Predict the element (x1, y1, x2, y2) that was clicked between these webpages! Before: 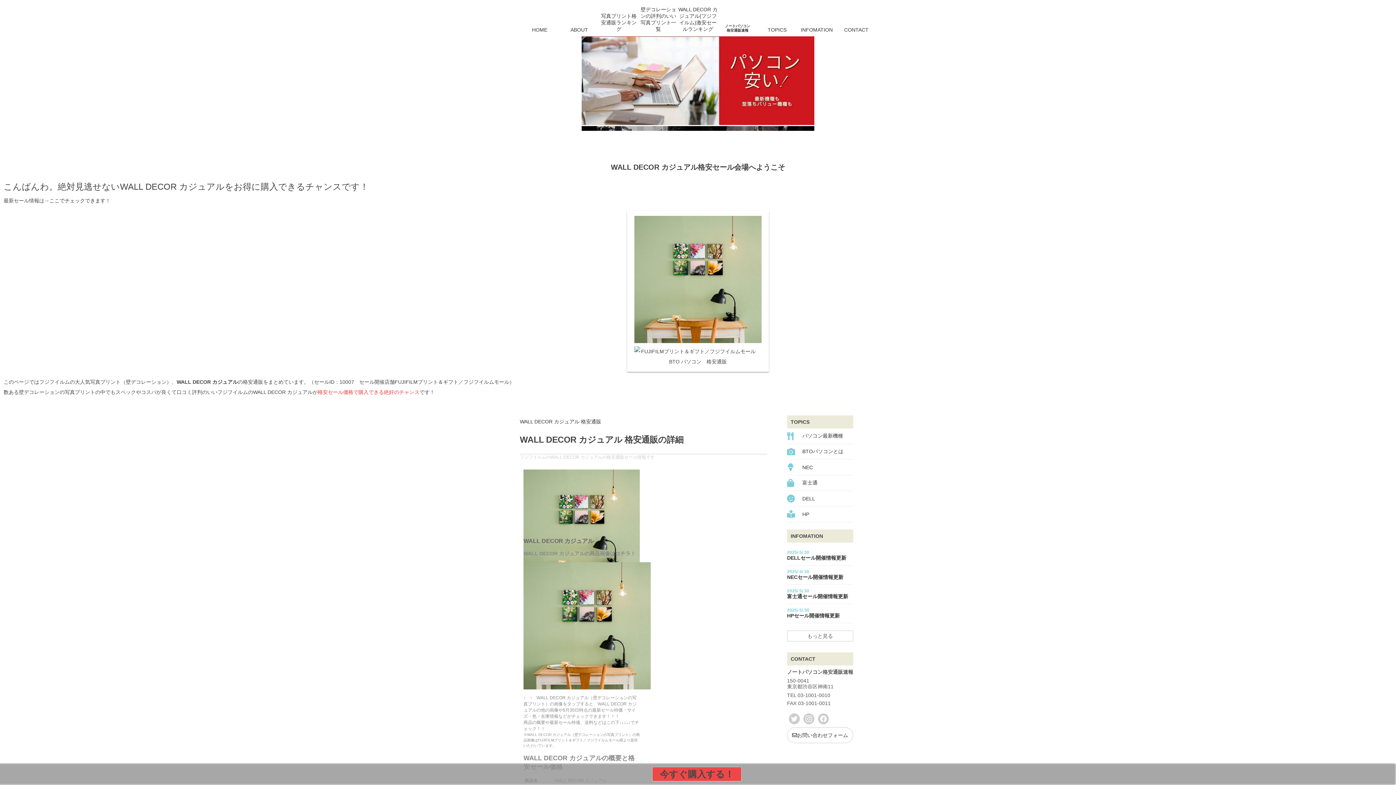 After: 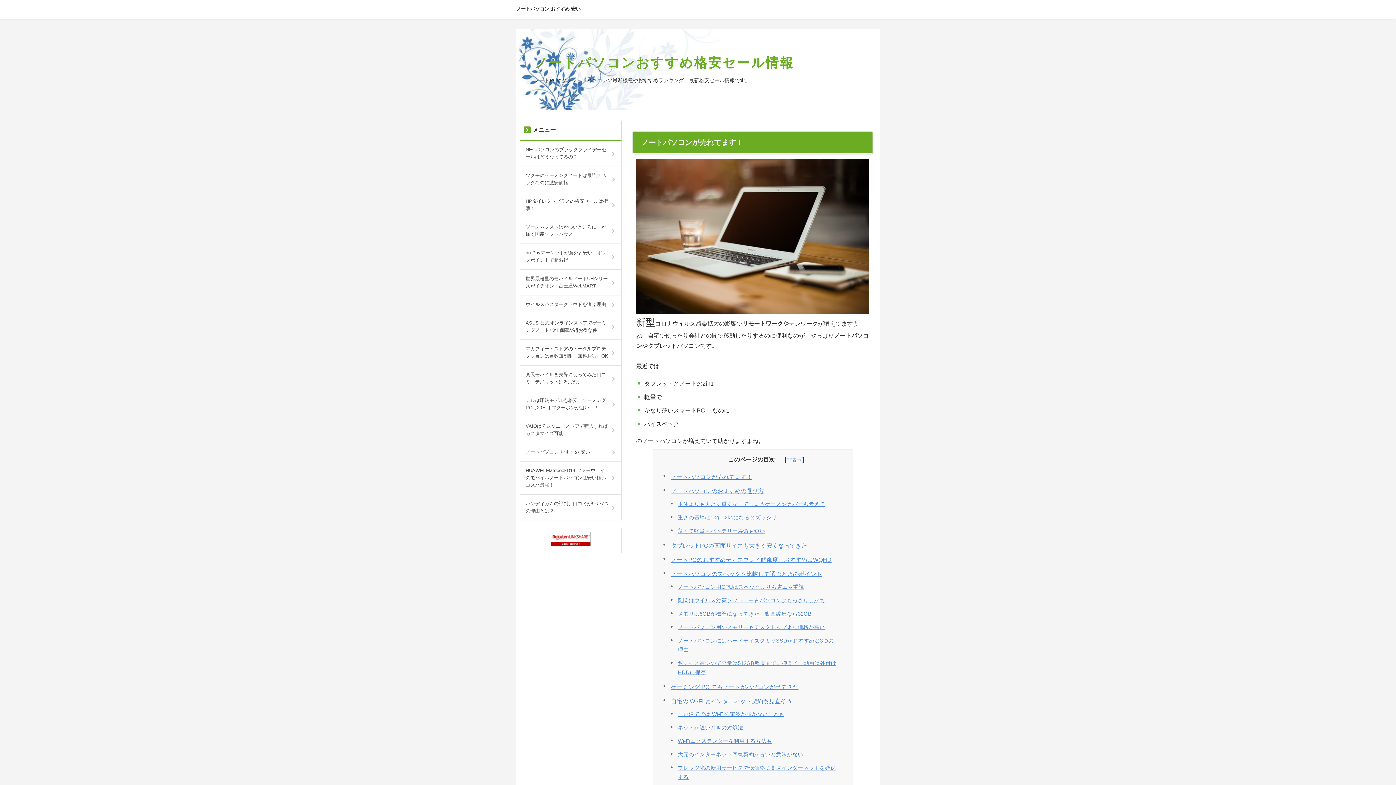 Action: label: BTOパソコンとは bbox: (802, 448, 853, 455)